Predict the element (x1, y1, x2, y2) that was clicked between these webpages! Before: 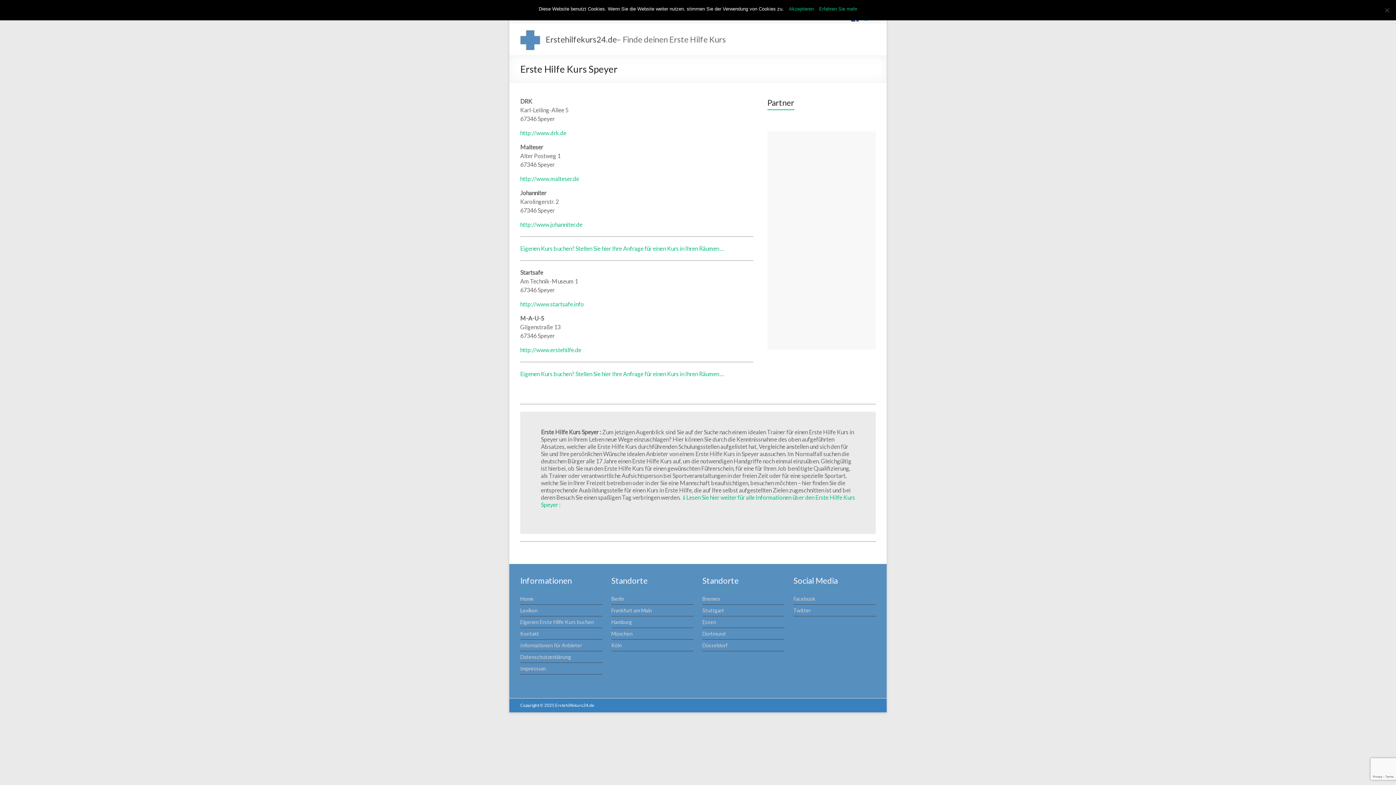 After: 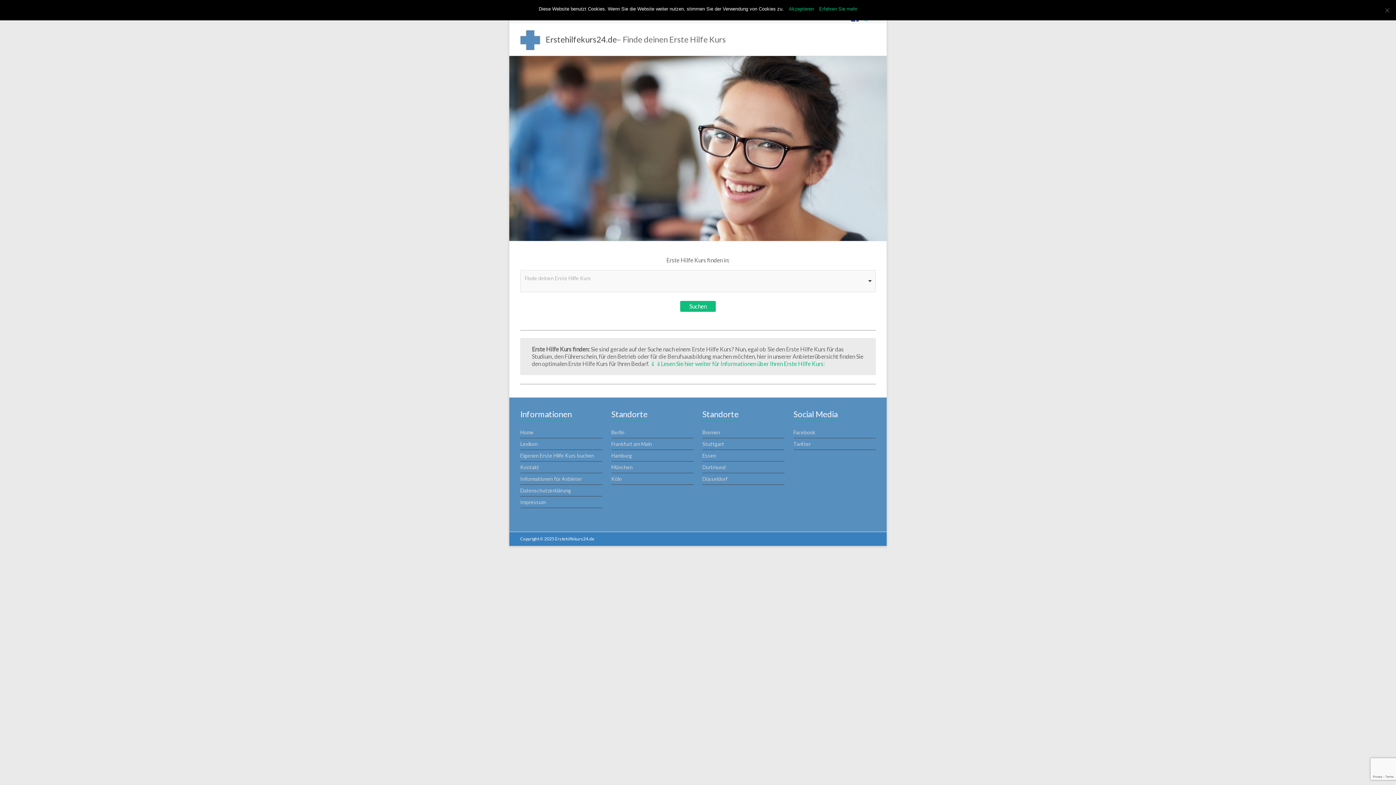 Action: bbox: (520, 30, 540, 37)